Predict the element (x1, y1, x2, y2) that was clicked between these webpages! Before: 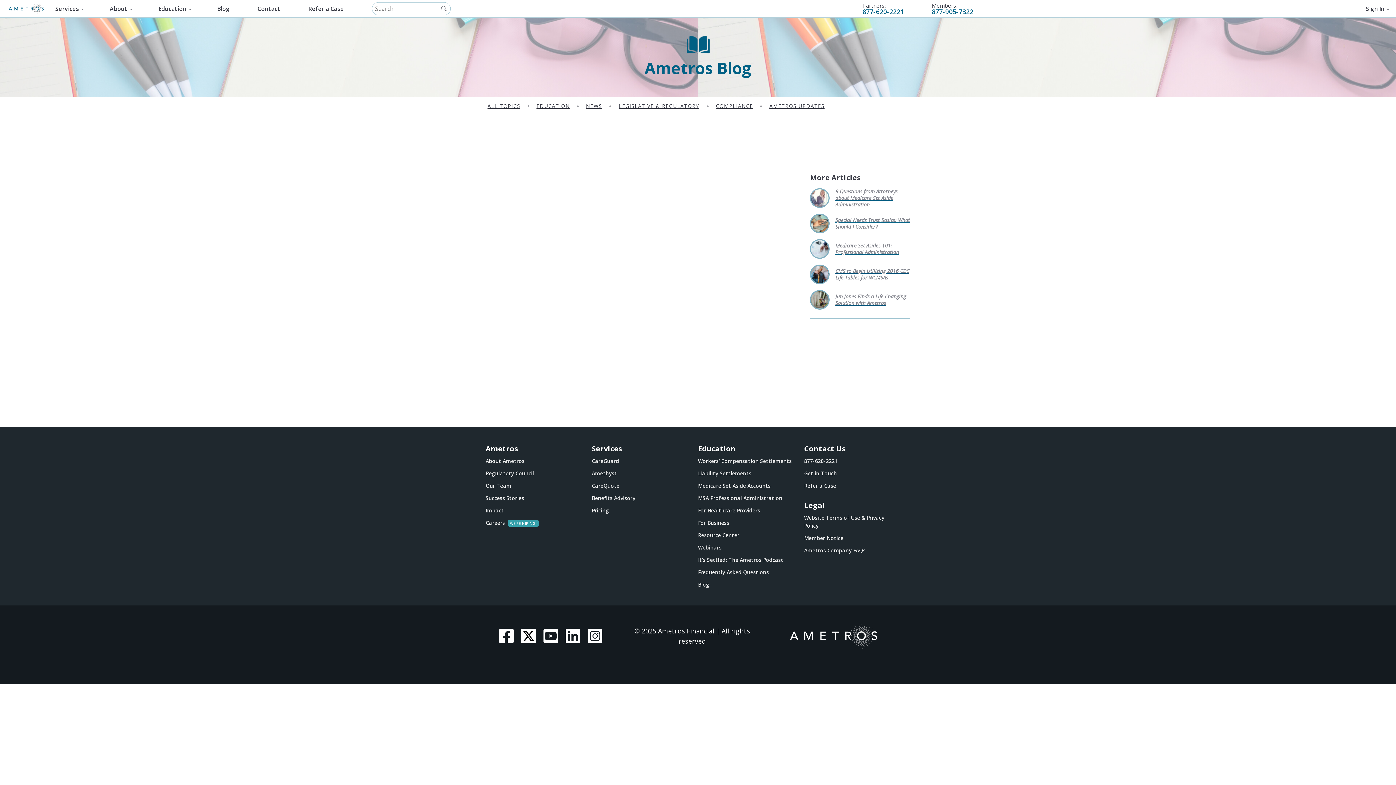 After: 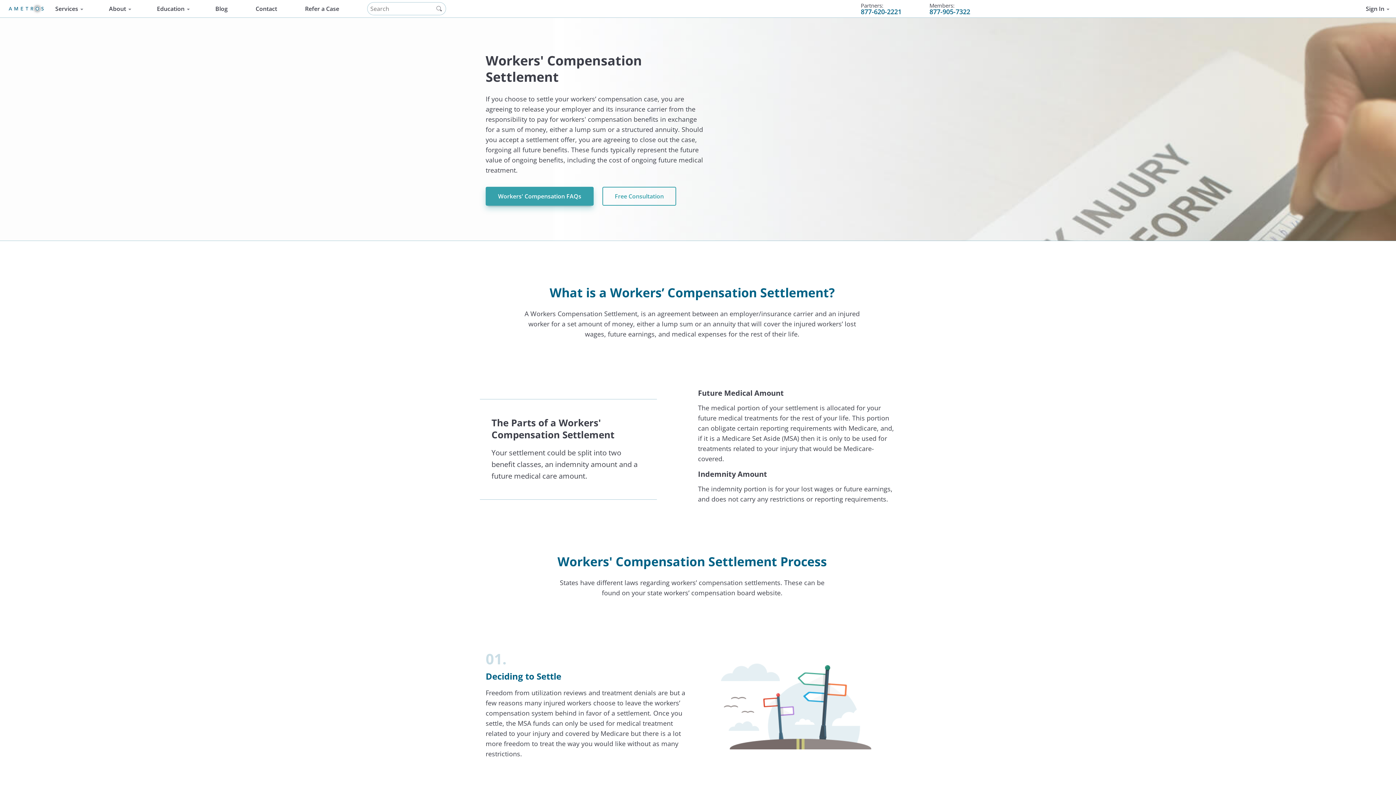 Action: bbox: (698, 457, 792, 464) label: Workers' Compensation Settlements